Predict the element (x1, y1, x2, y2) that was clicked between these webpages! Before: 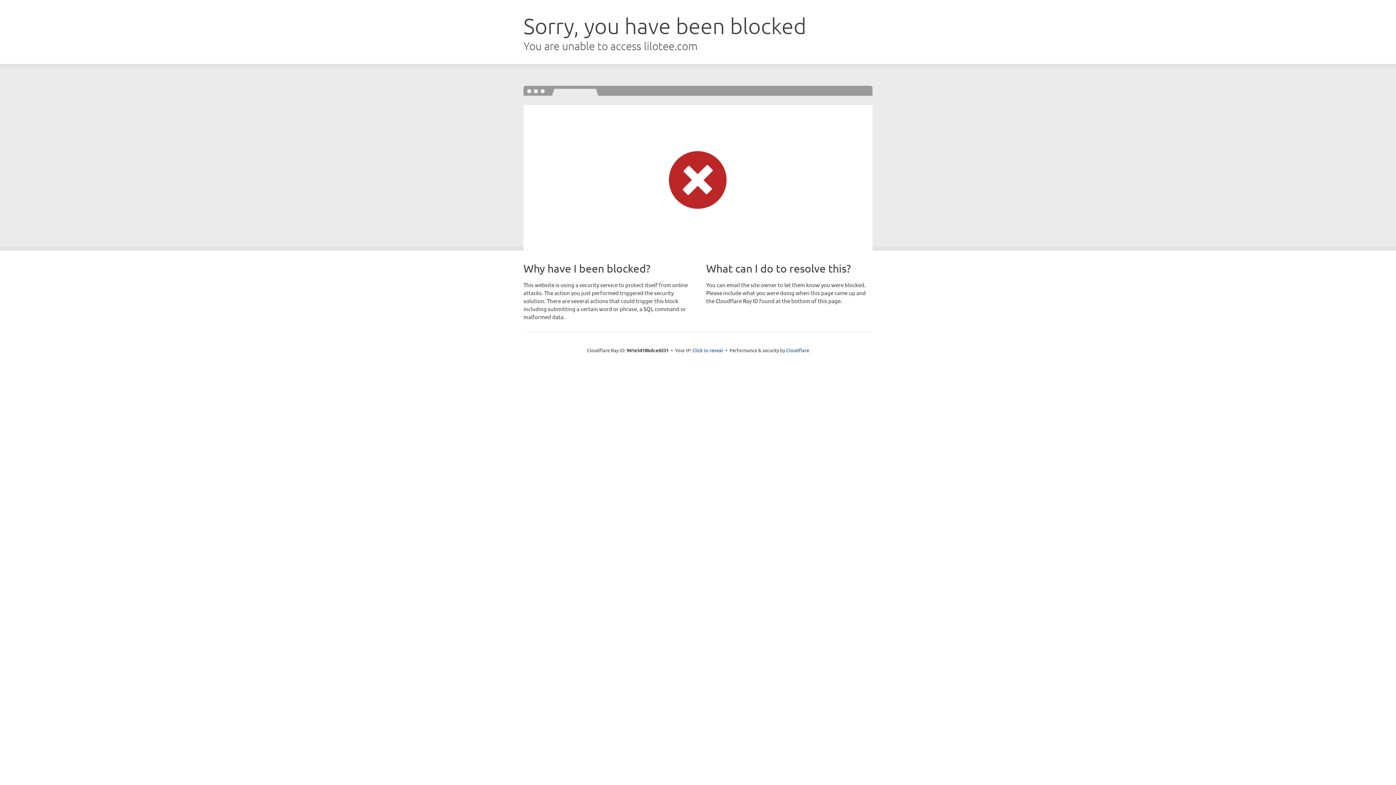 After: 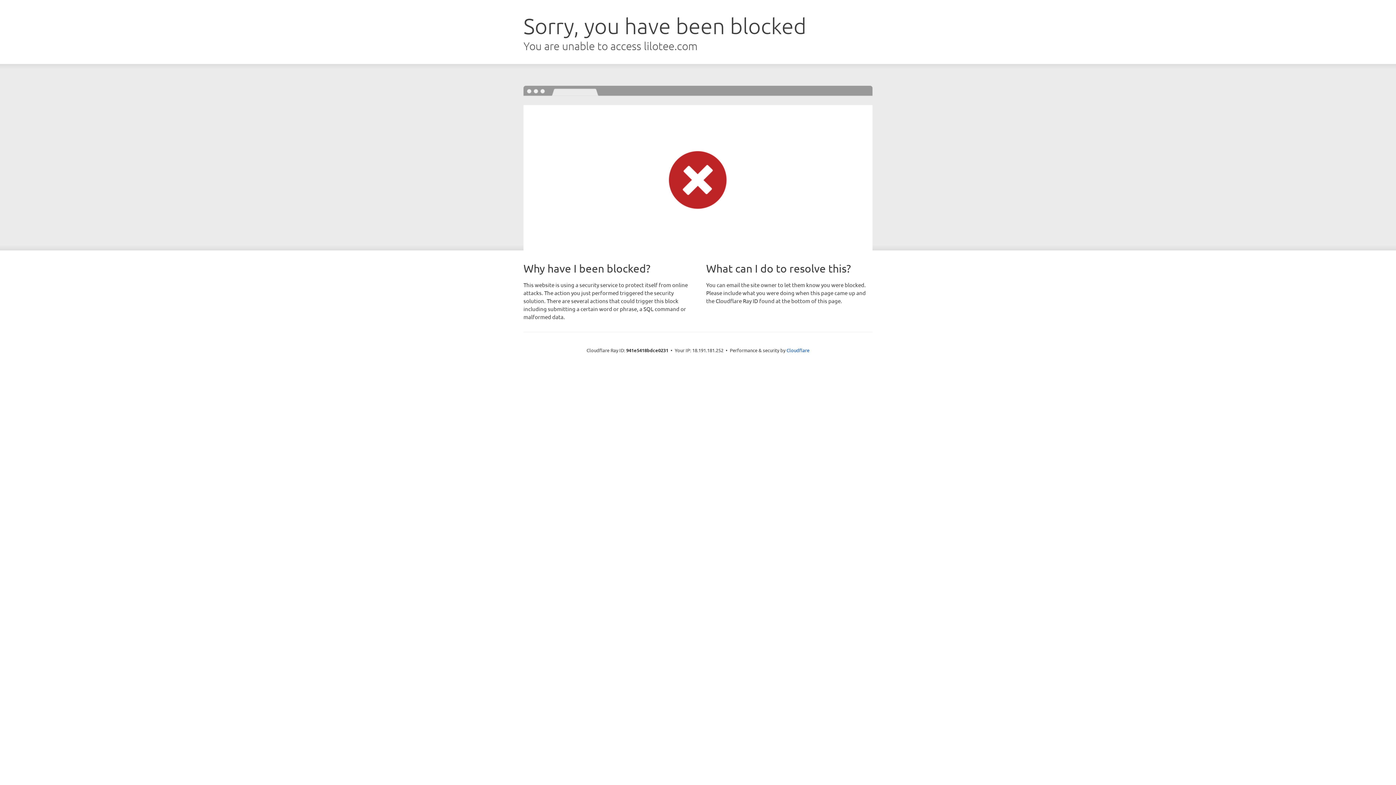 Action: bbox: (692, 346, 723, 353) label: Click to reveal